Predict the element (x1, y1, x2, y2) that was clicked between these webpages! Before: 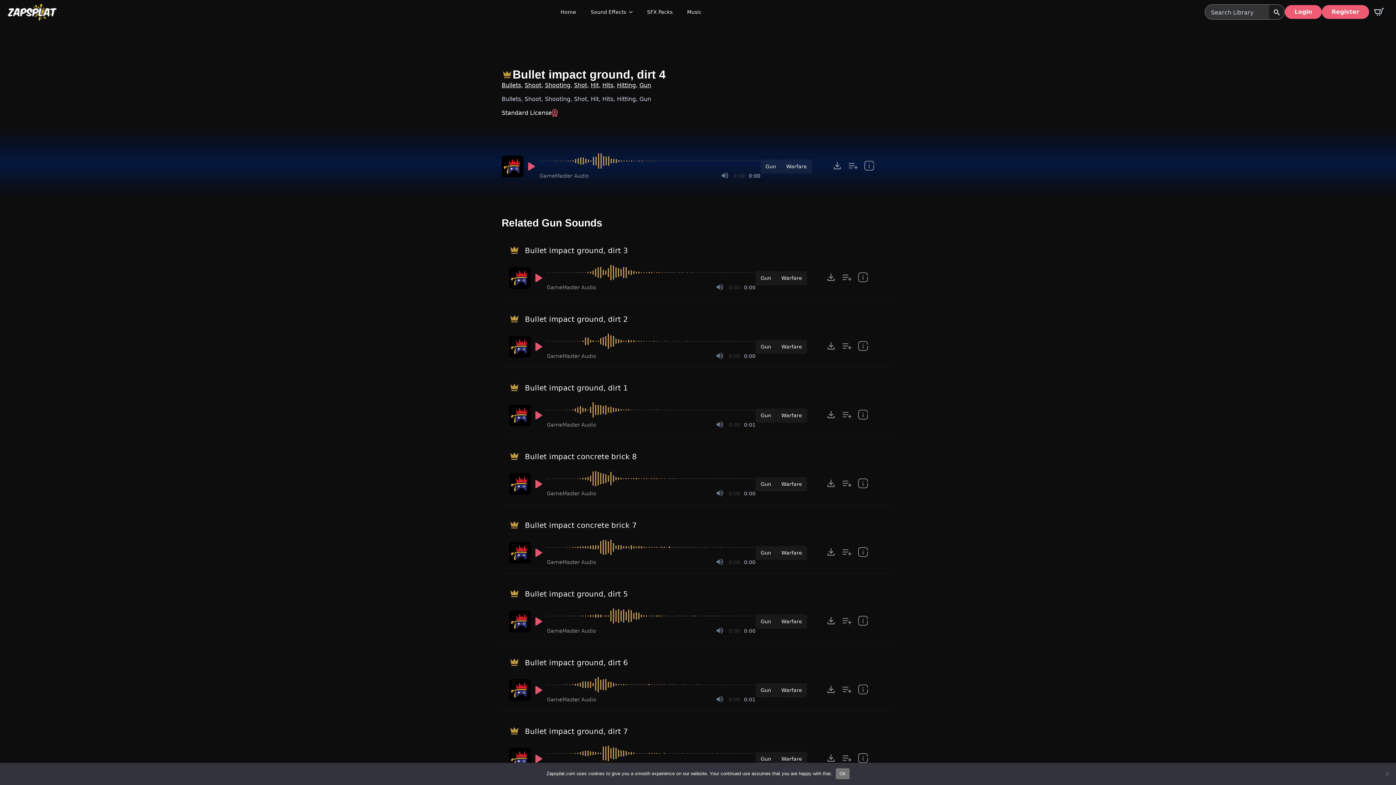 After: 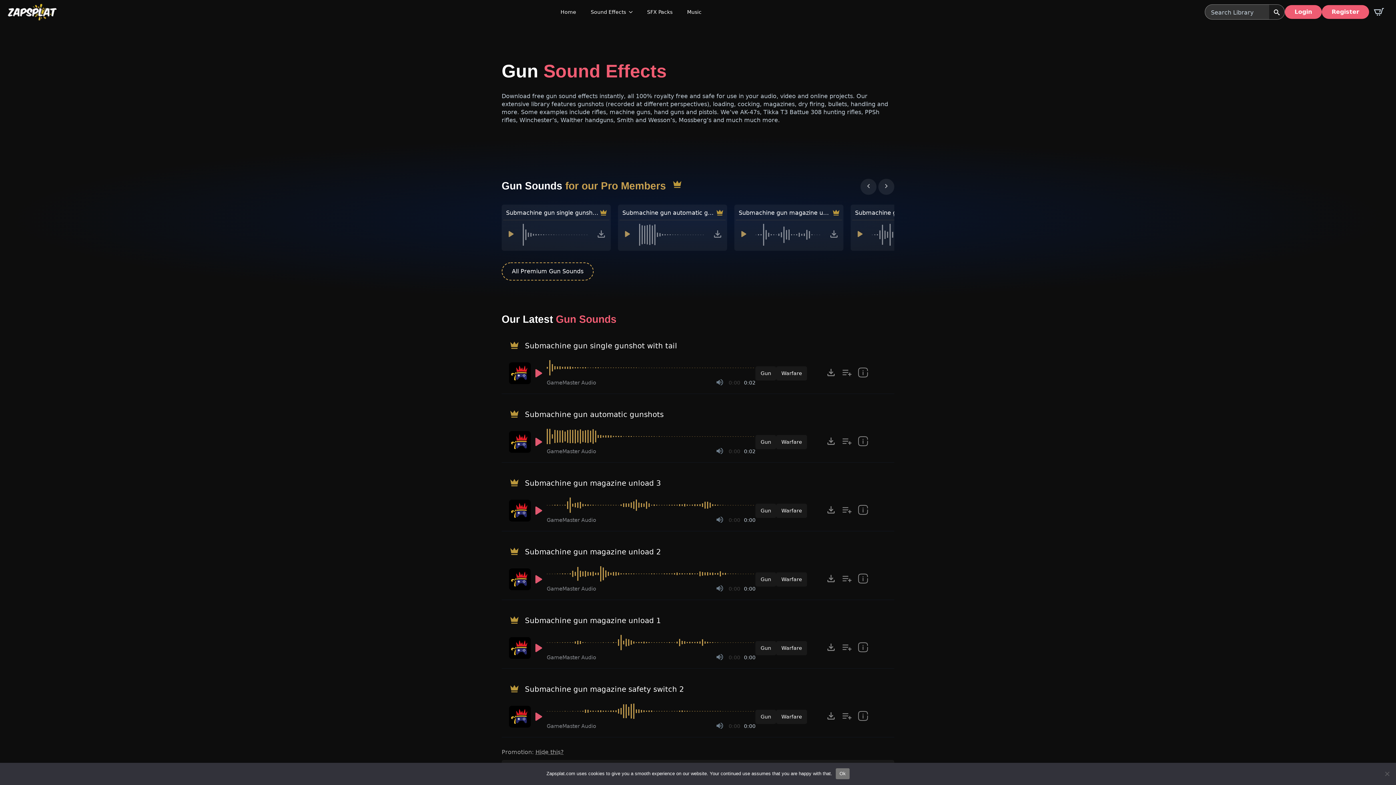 Action: bbox: (755, 683, 776, 697) label: Gun